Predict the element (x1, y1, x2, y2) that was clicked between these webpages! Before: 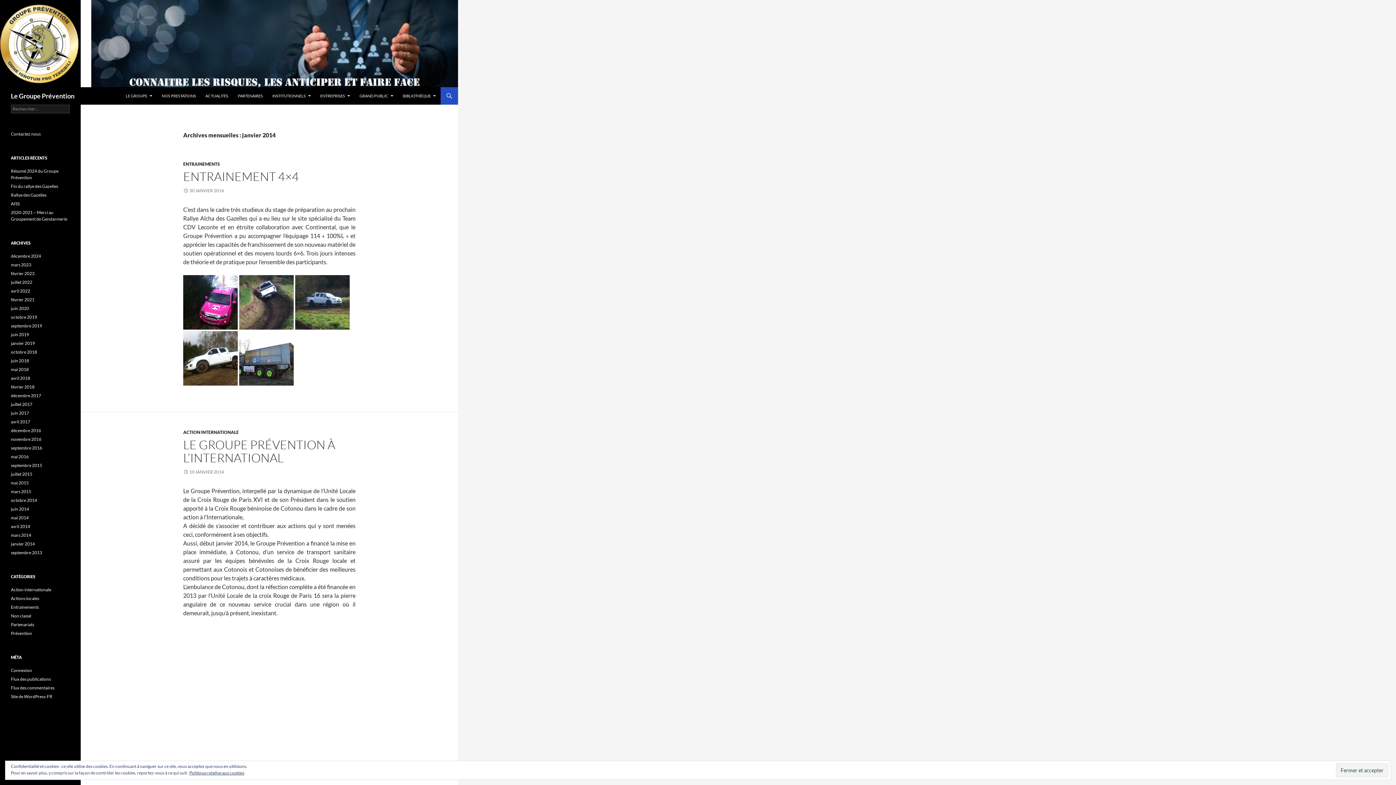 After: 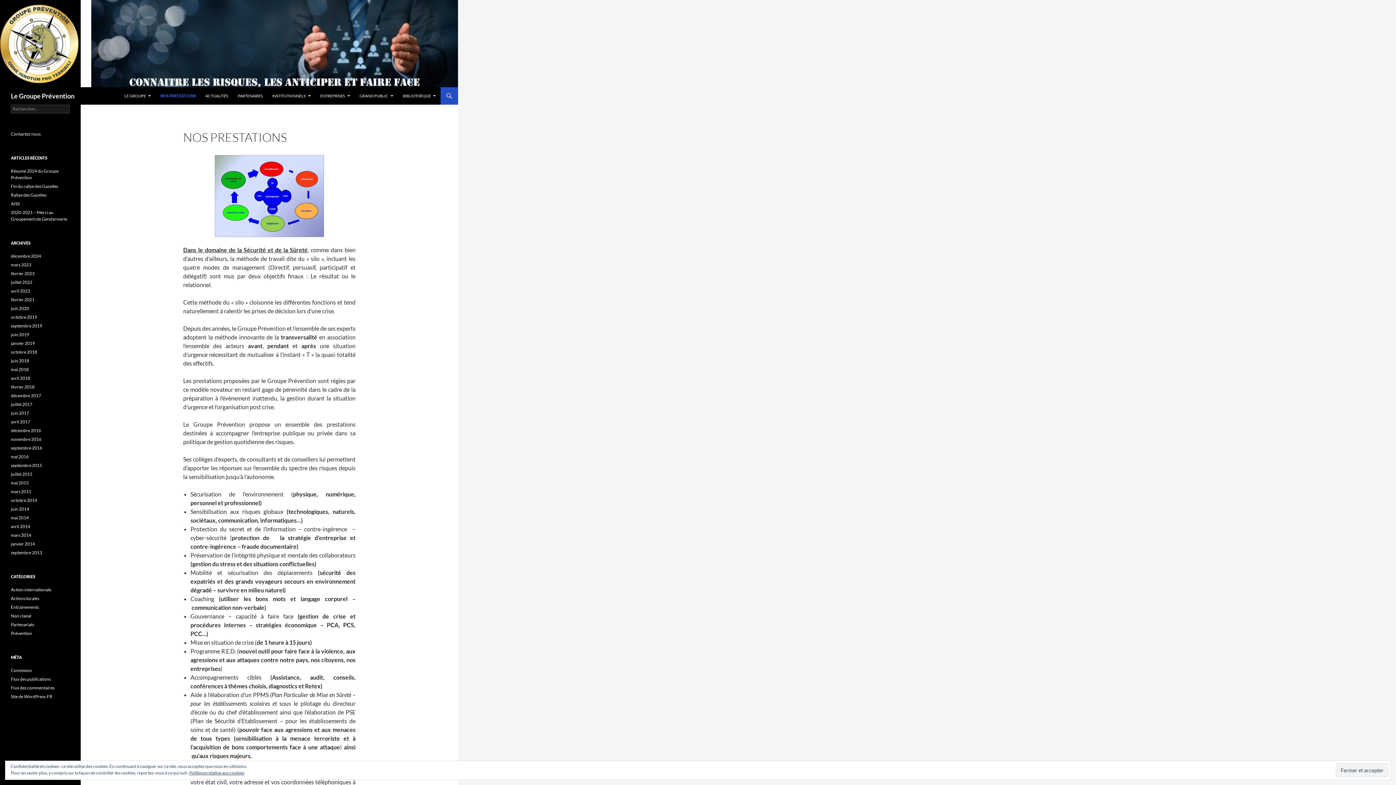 Action: label: NOS PRESTATIONS bbox: (157, 87, 200, 104)